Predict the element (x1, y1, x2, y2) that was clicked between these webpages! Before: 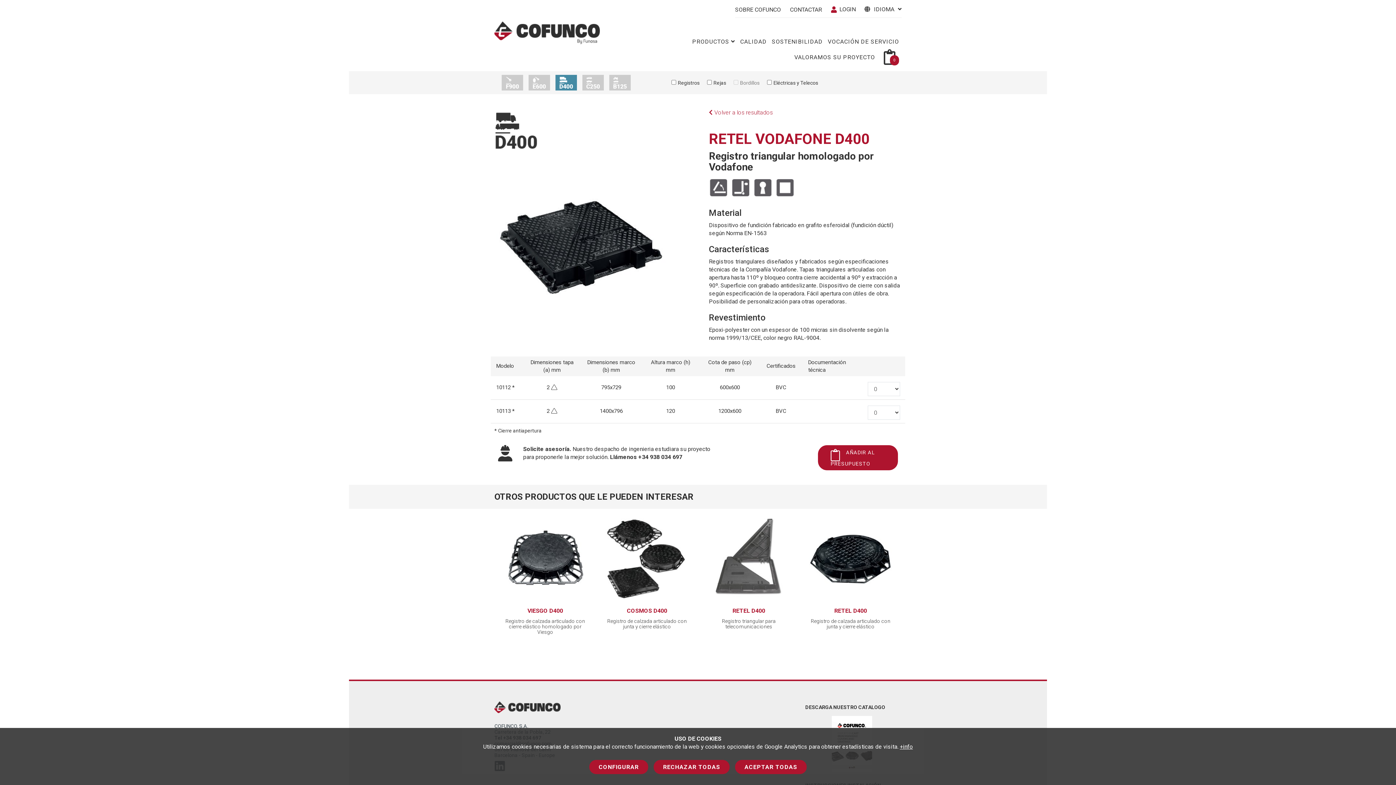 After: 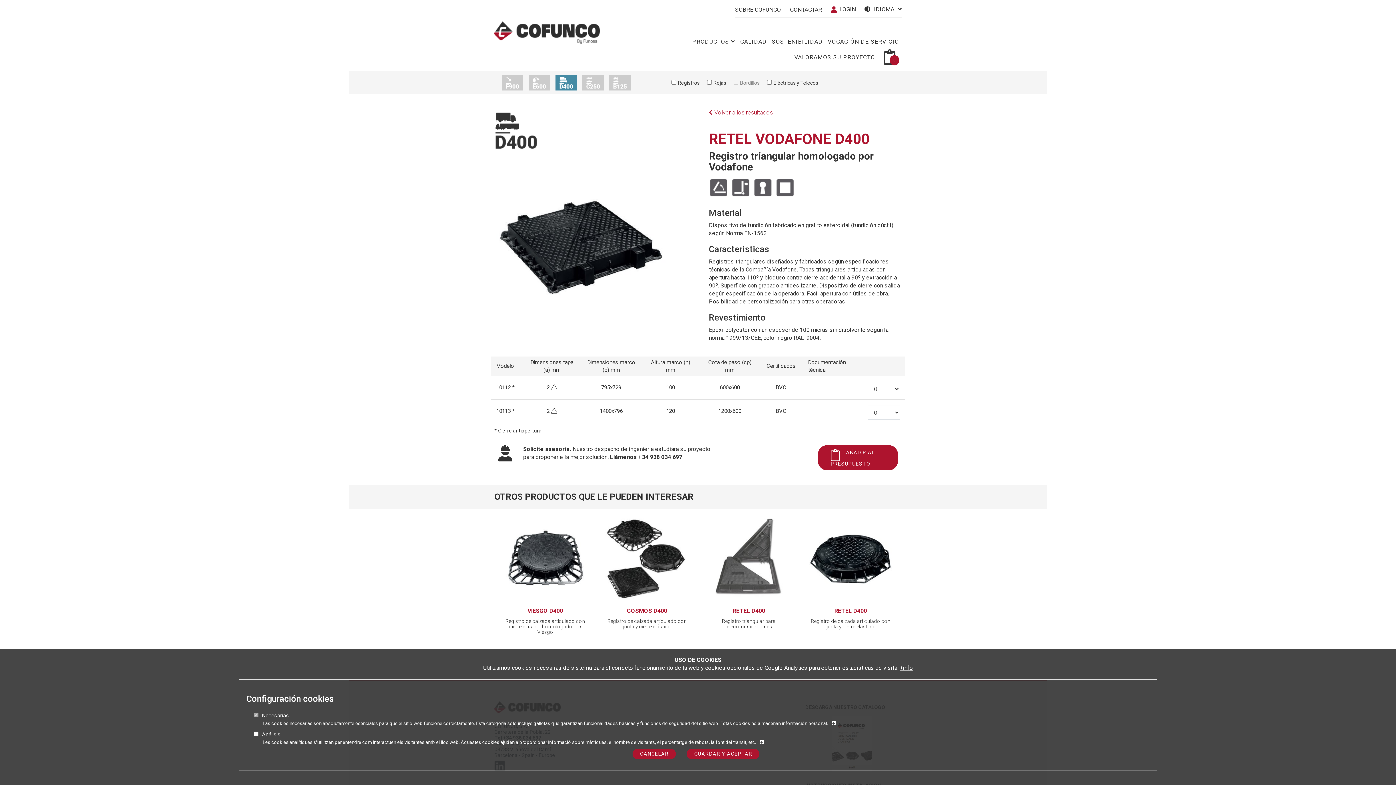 Action: bbox: (589, 760, 648, 774) label: CONFIGURAR